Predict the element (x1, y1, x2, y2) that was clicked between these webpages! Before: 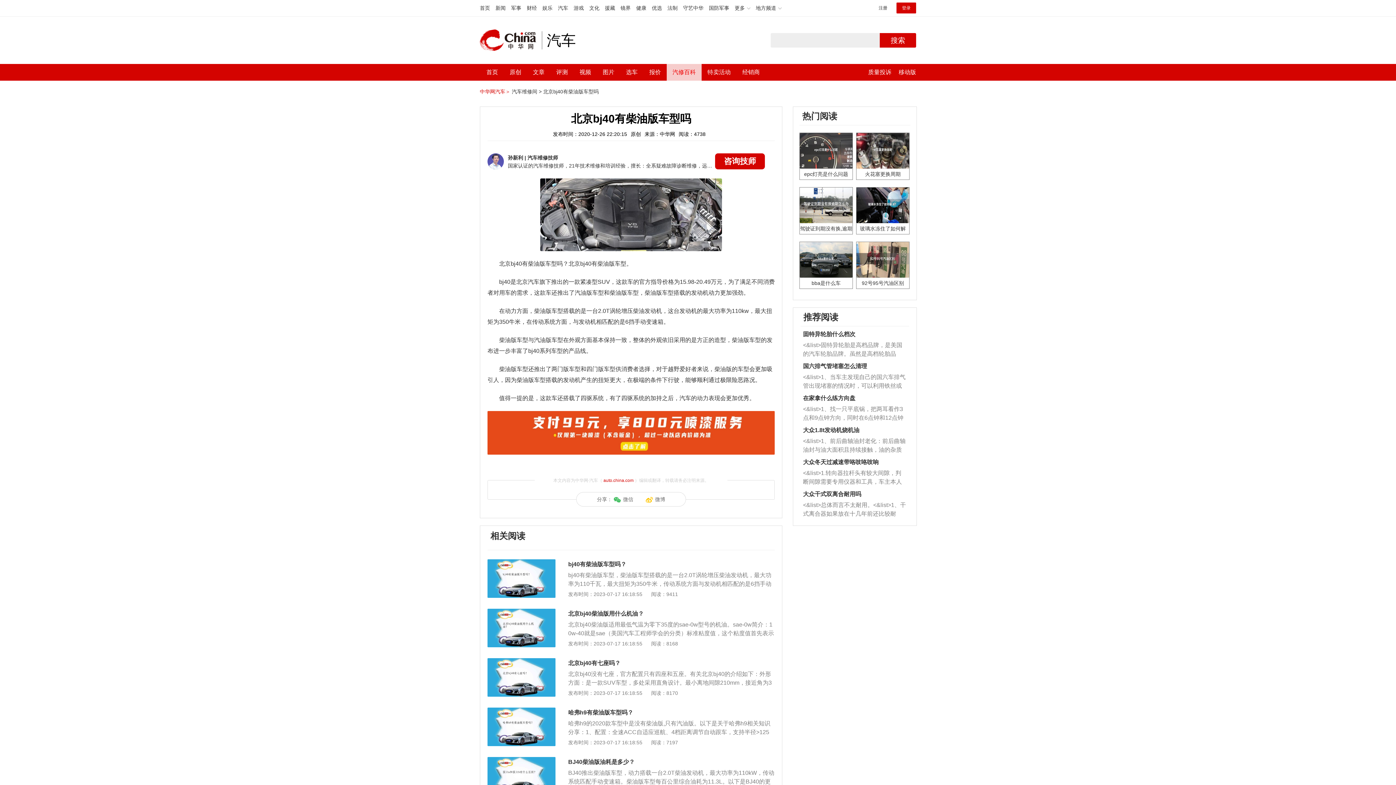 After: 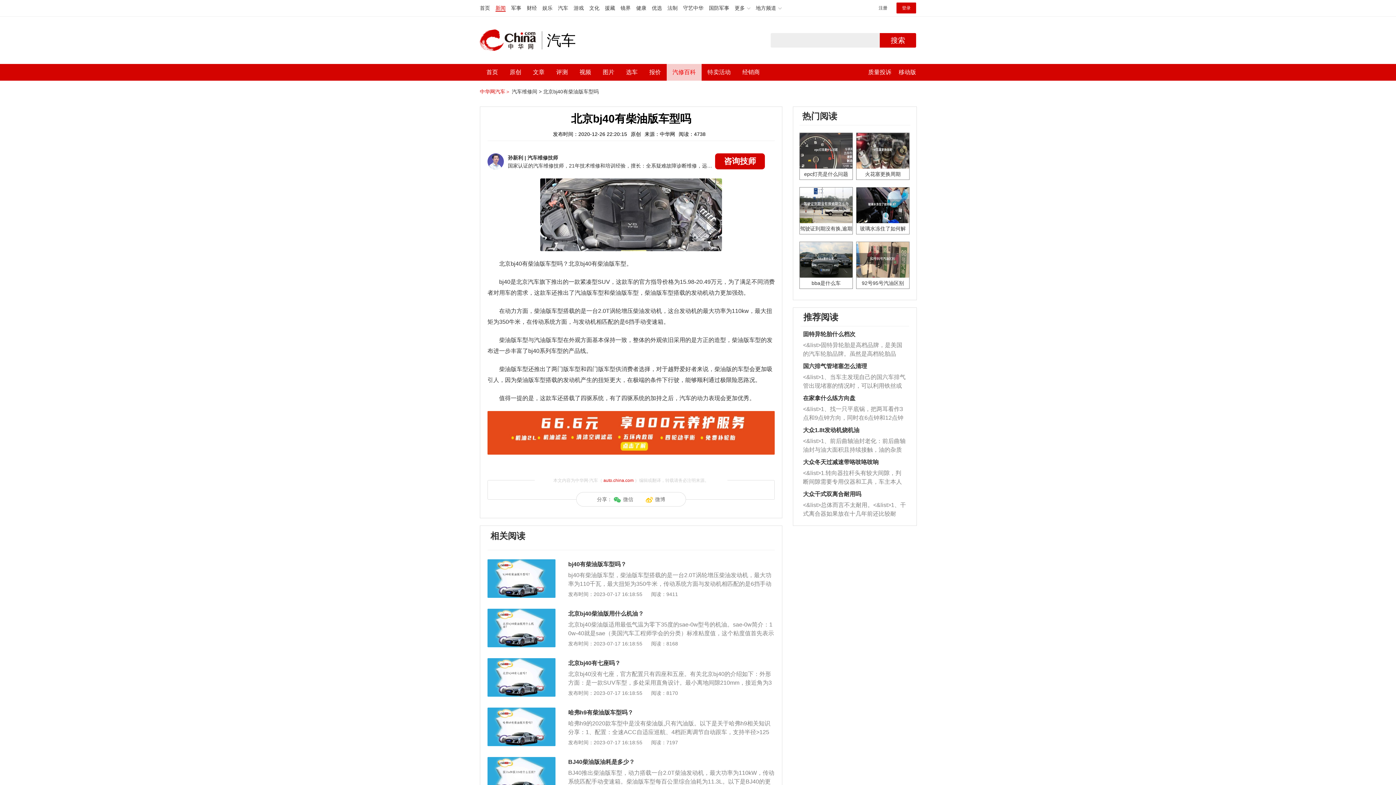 Action: label: 新闻 bbox: (495, 5, 505, 10)